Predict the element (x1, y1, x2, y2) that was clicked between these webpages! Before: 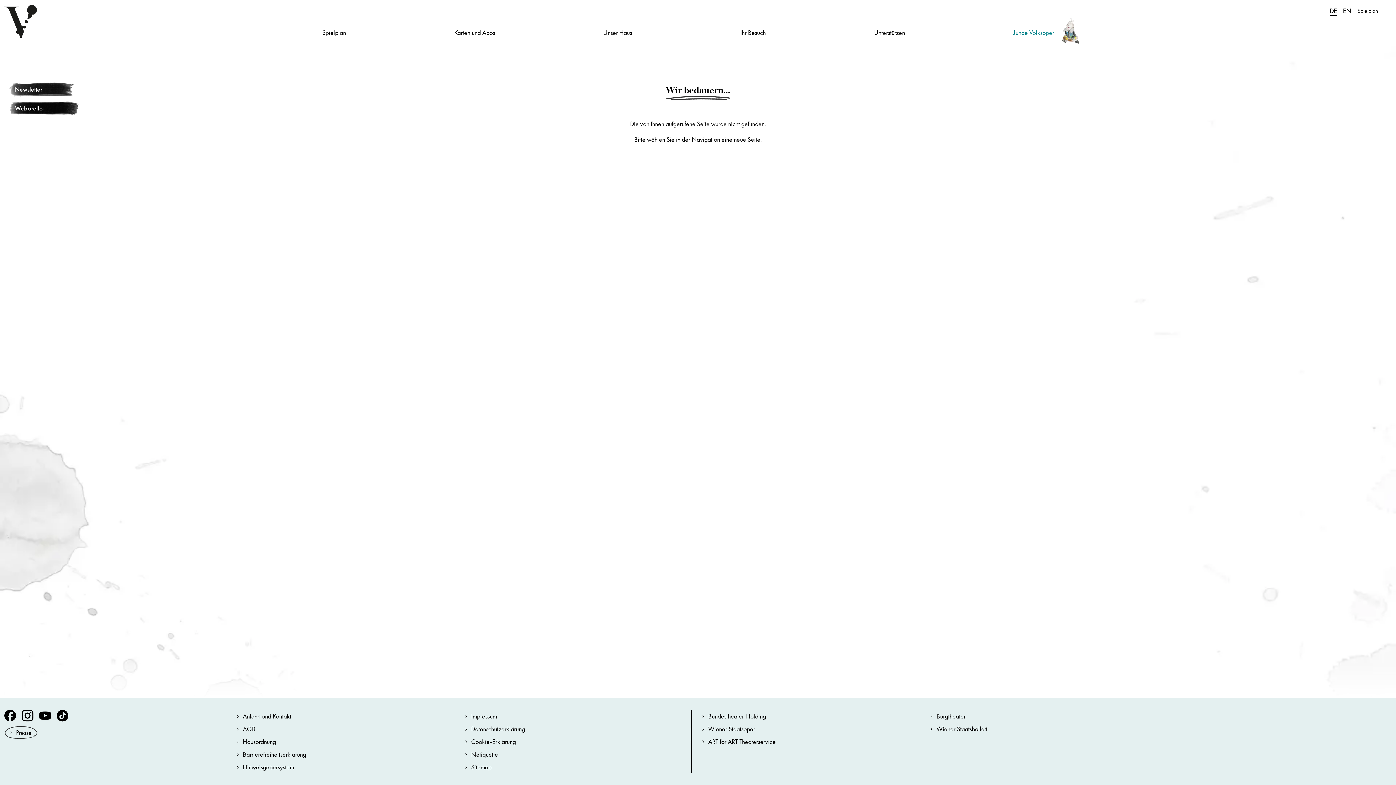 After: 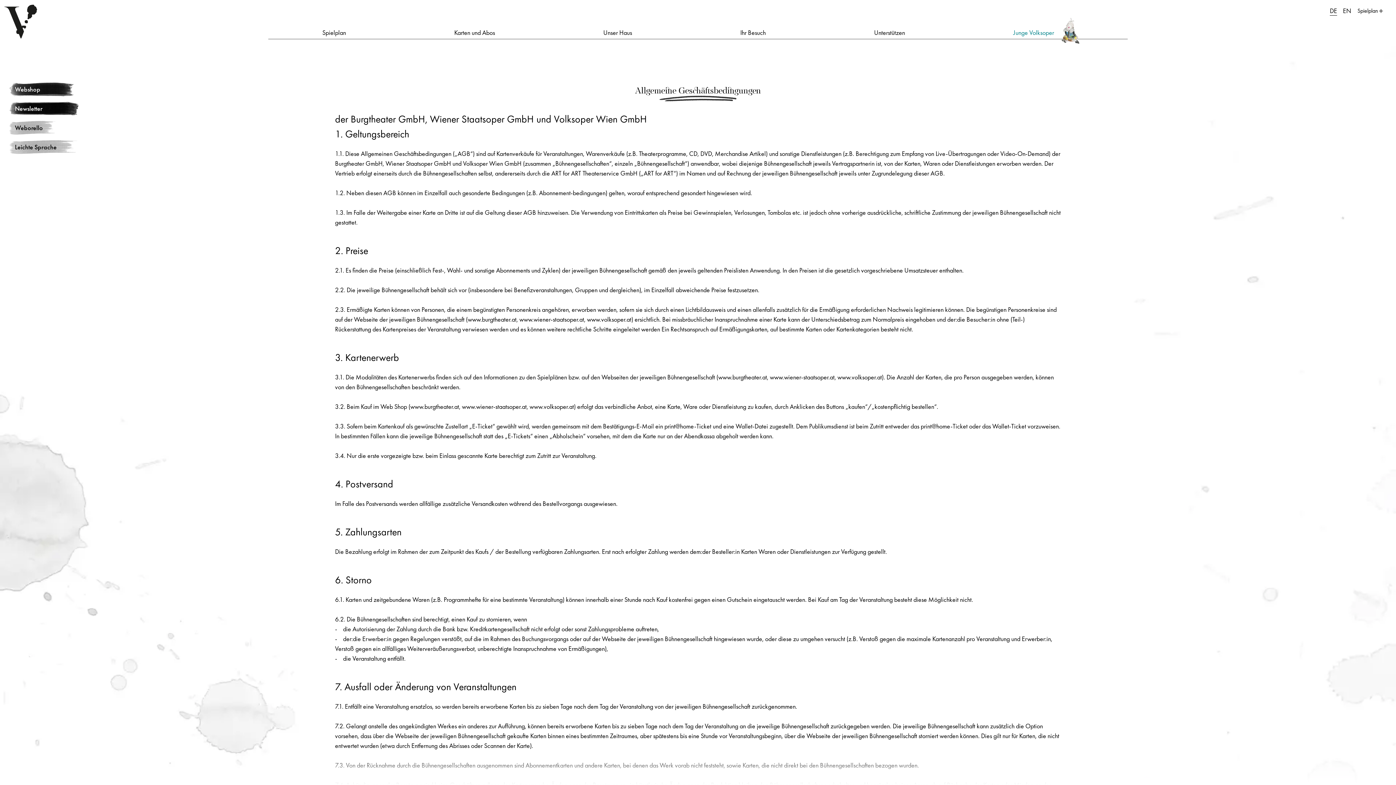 Action: bbox: (237, 722, 465, 735) label: AGB